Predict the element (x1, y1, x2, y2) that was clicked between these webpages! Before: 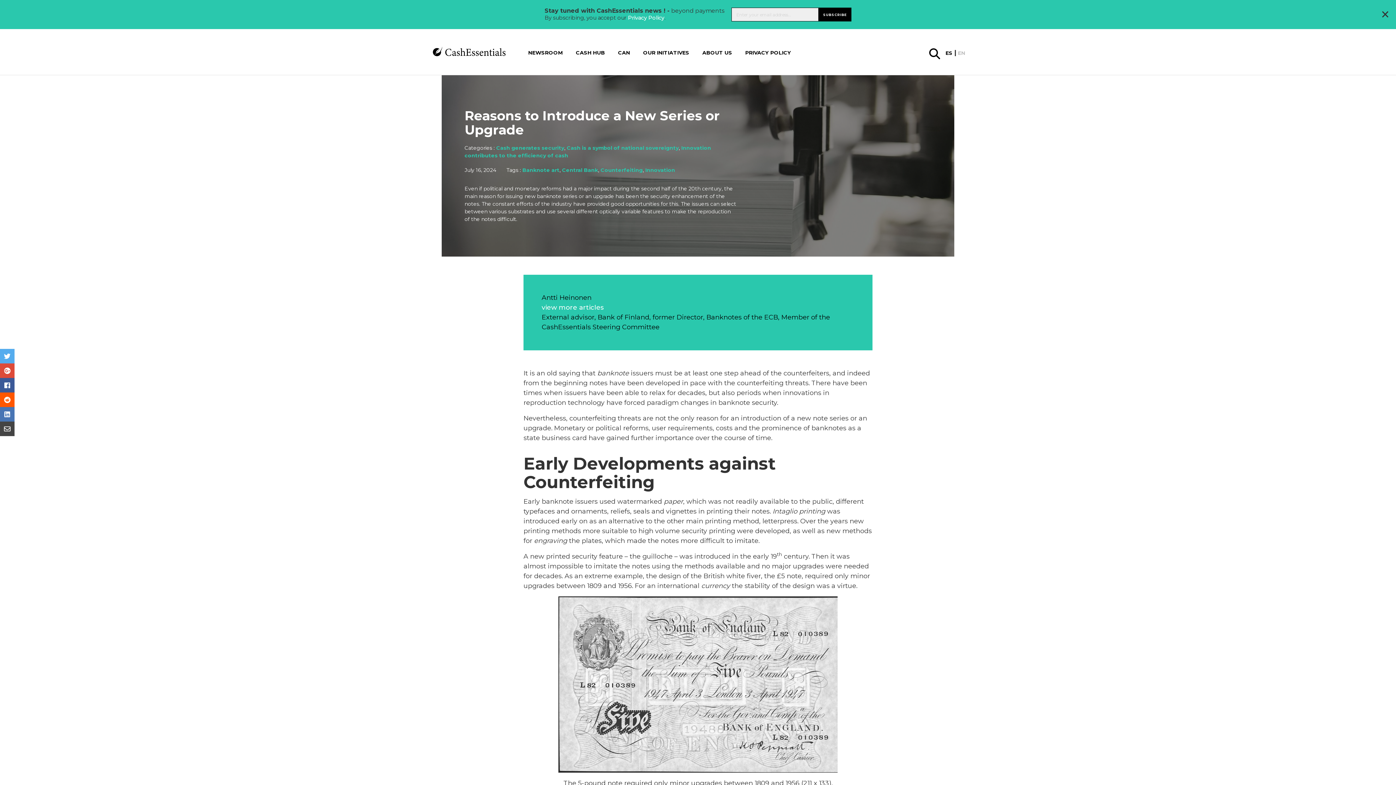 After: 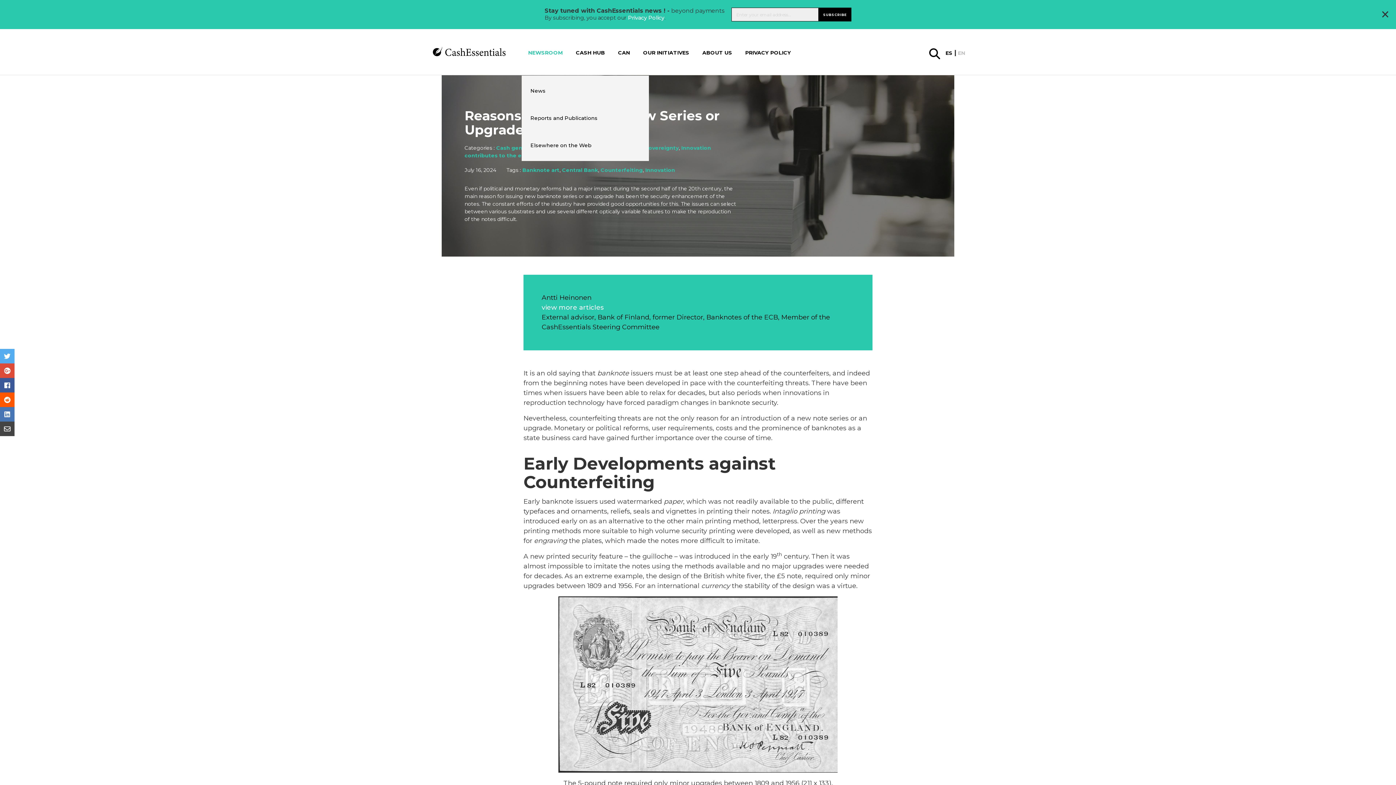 Action: bbox: (521, 42, 569, 63) label: NEWSROOM